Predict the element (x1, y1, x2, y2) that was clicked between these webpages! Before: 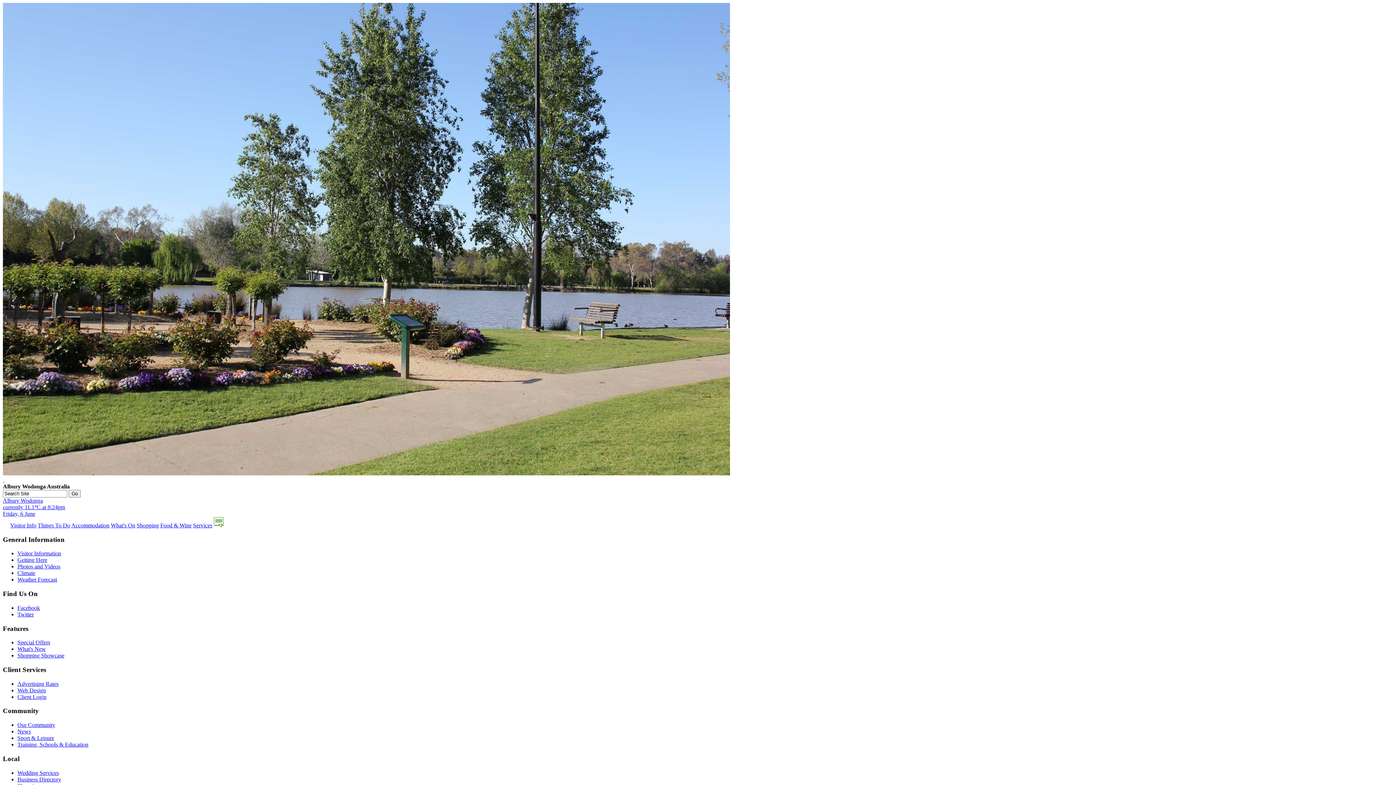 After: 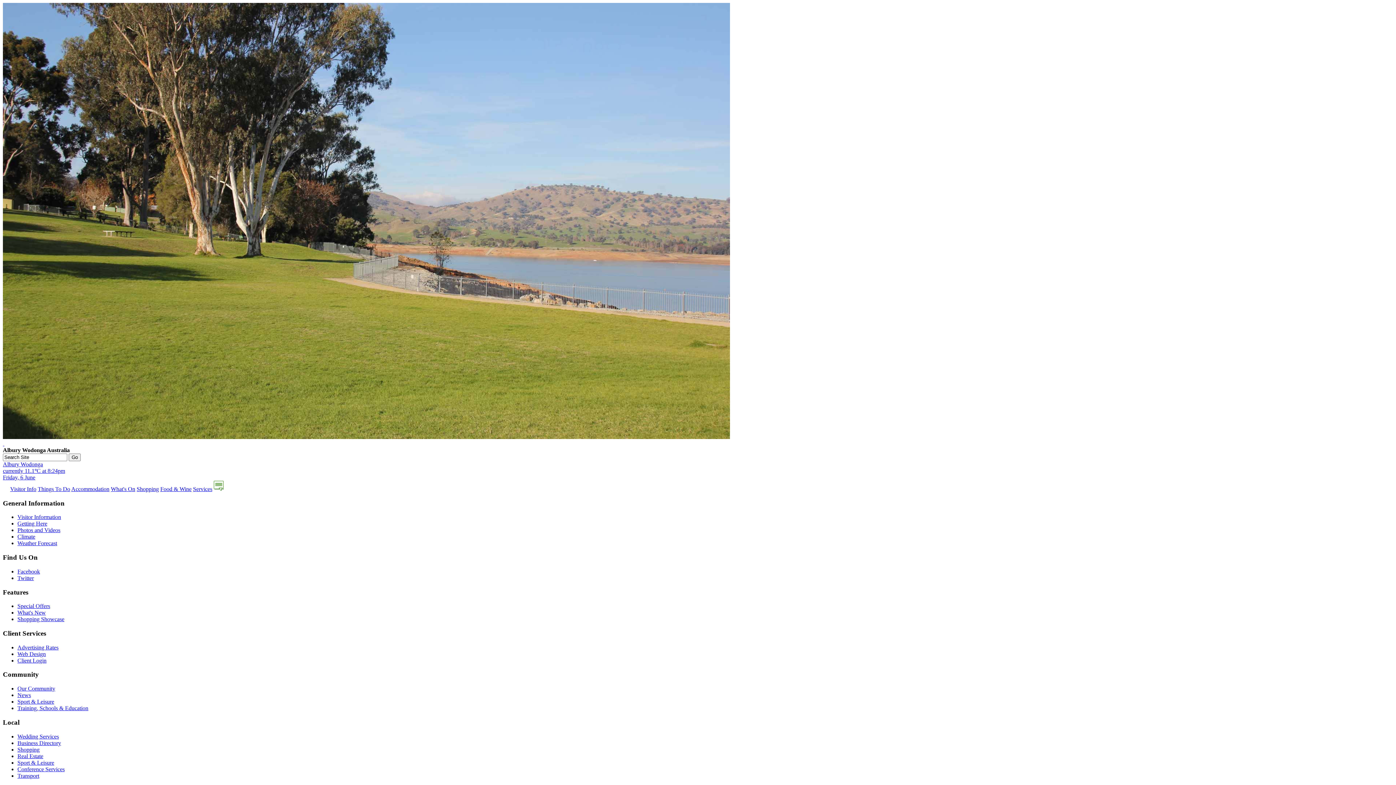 Action: label: Albury Wodonga
currently 11.1°C at 8:24pm
Friday, 6 June bbox: (2, 497, 65, 517)